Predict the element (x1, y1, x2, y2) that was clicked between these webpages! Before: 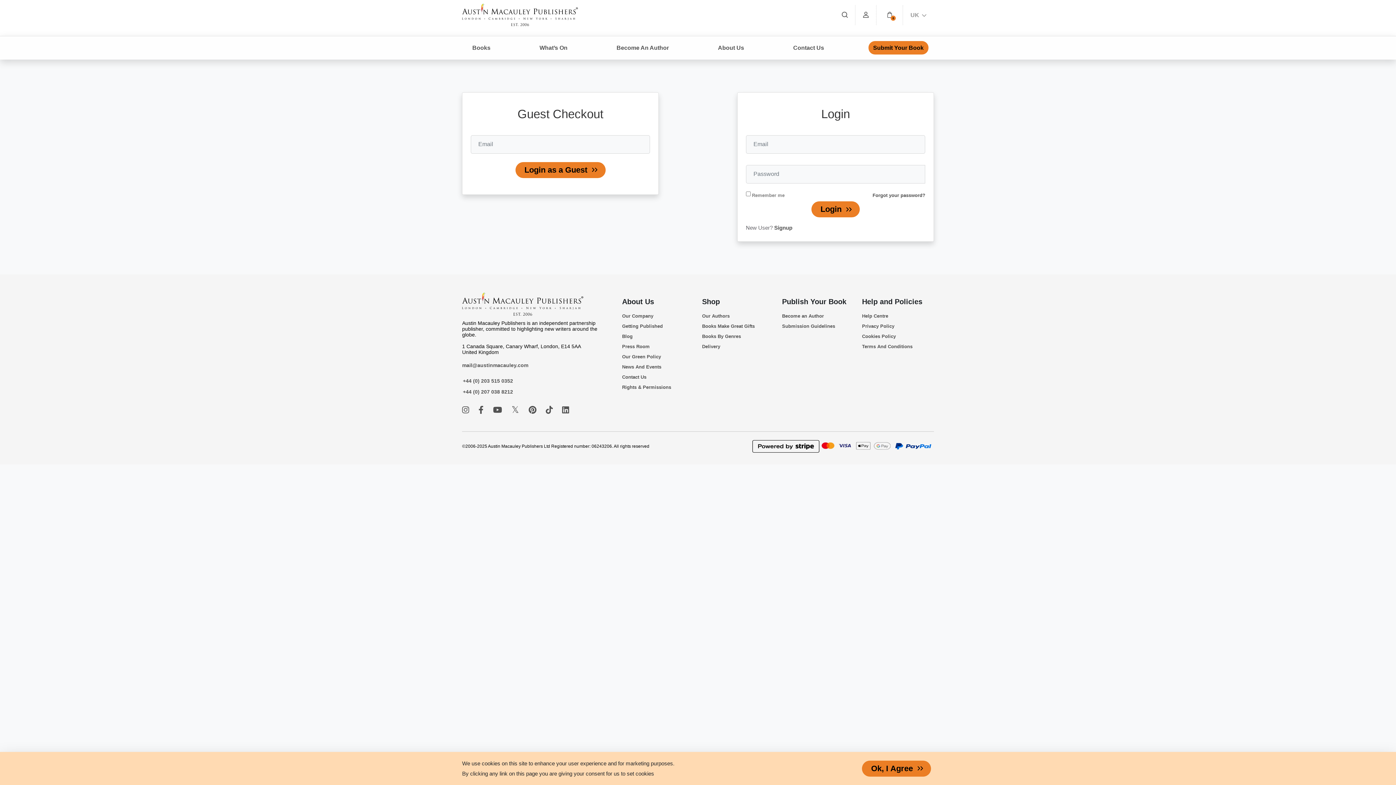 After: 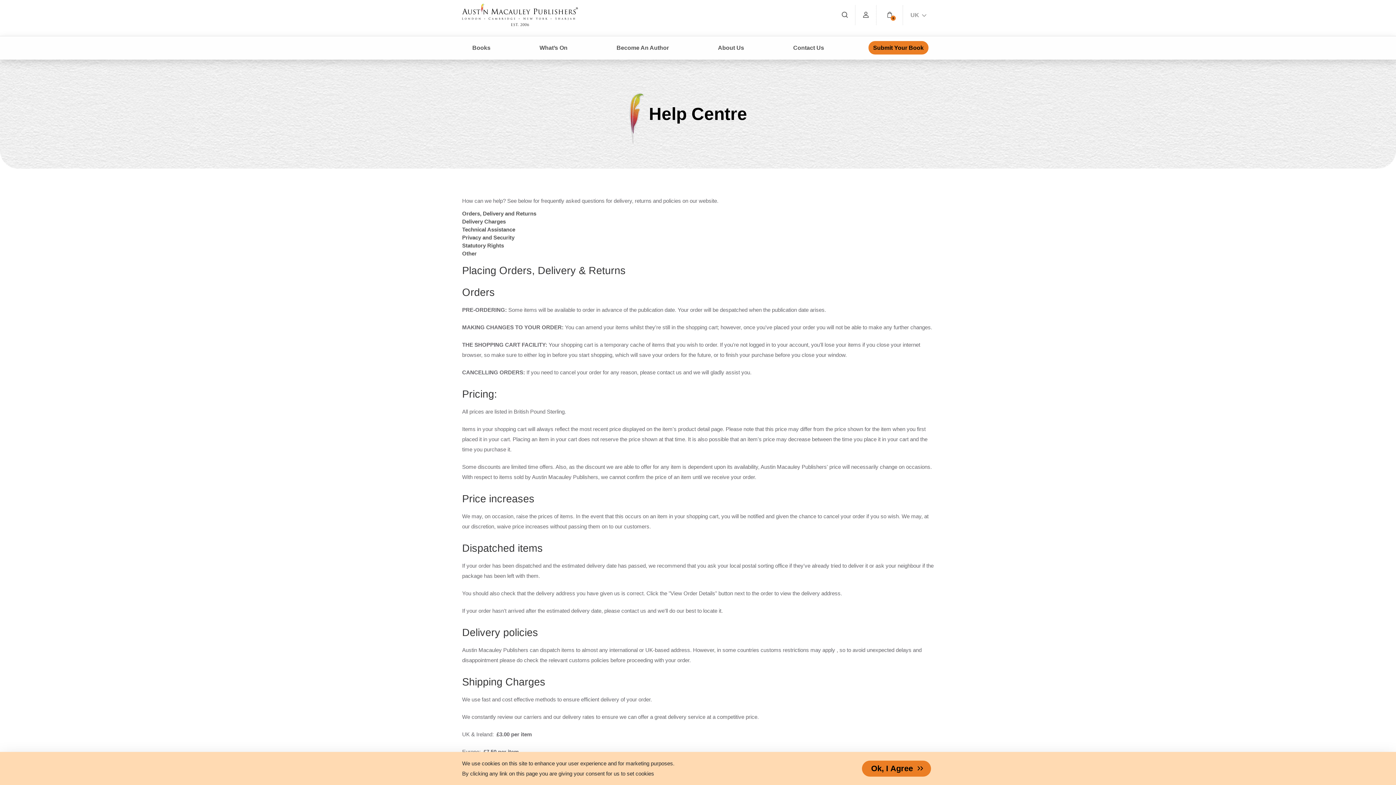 Action: bbox: (862, 311, 934, 320) label: Help Centre